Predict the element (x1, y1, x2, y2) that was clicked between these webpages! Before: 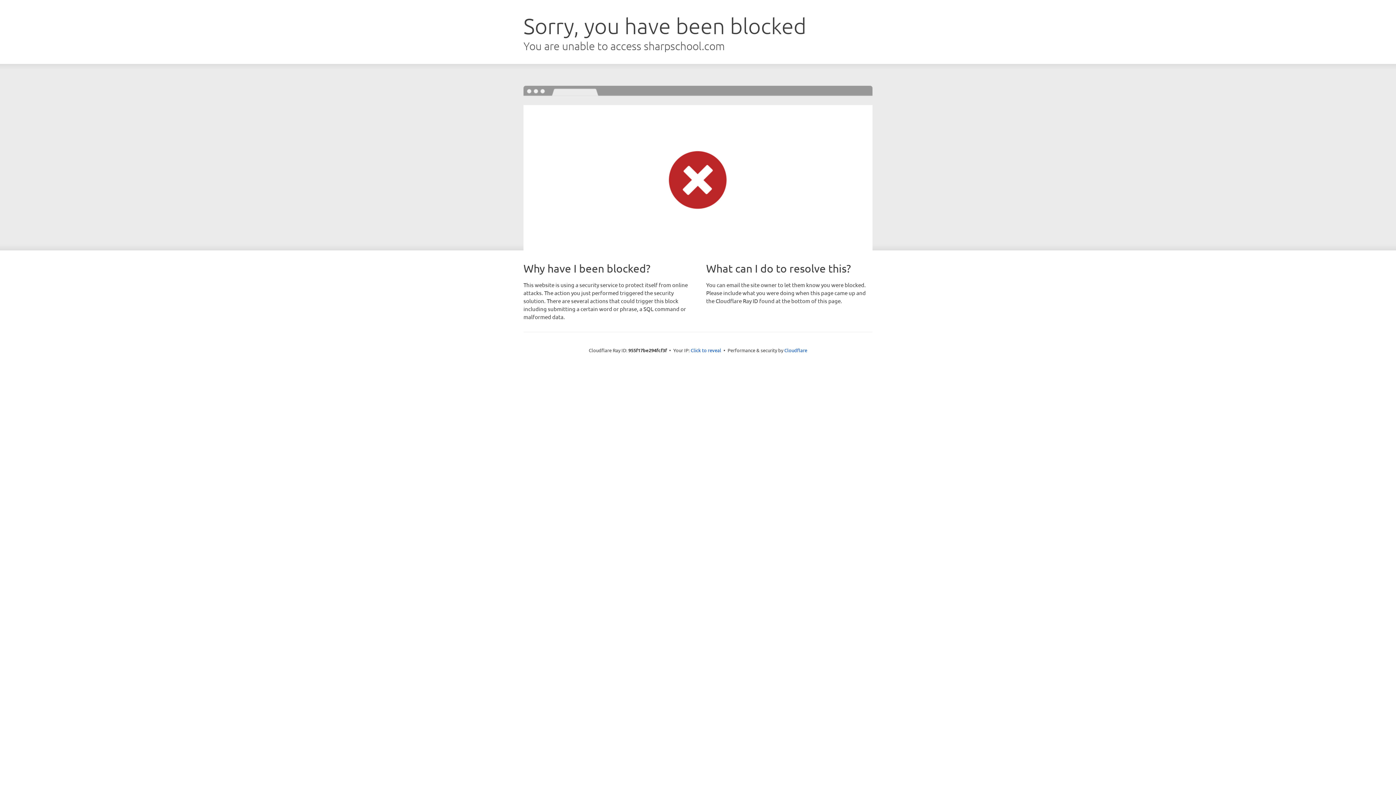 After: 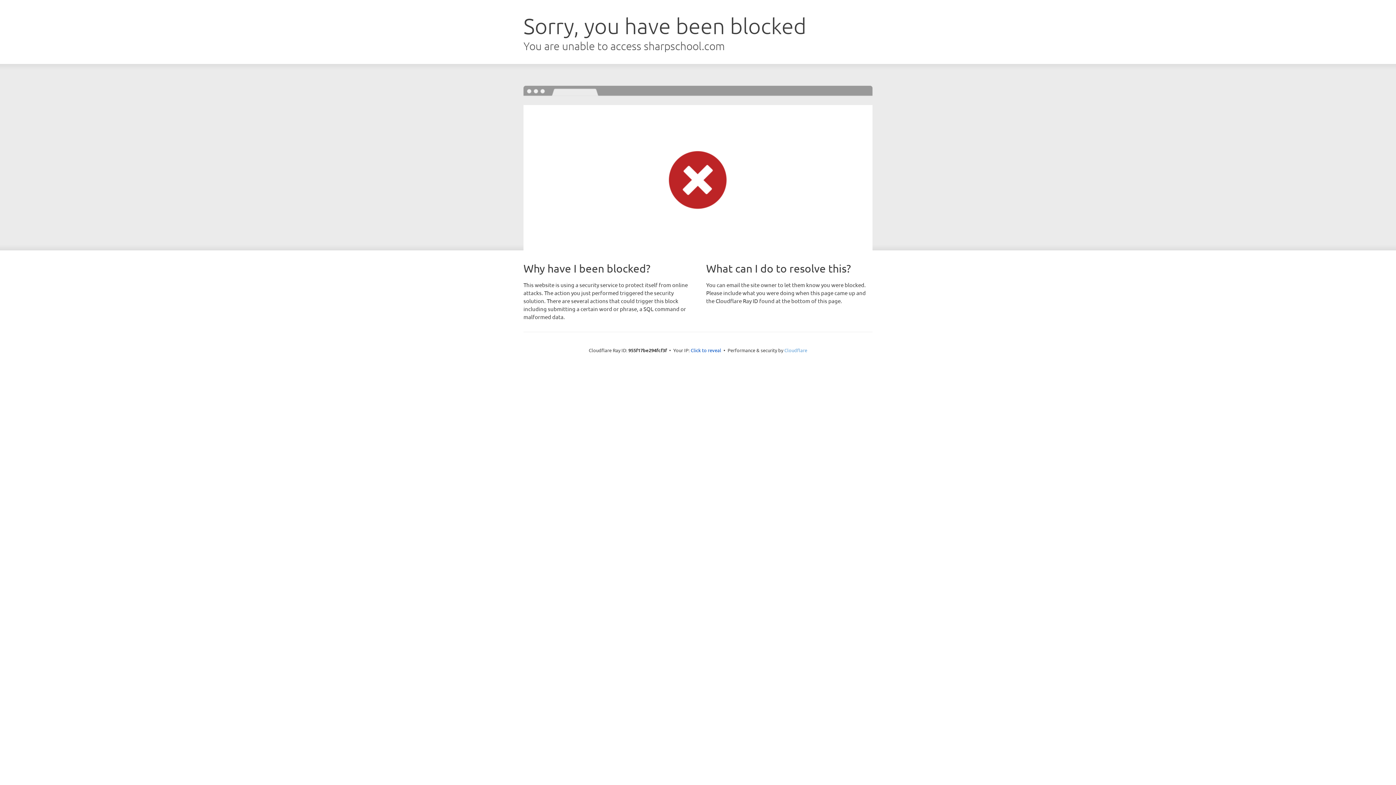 Action: bbox: (784, 347, 807, 353) label: Cloudflare